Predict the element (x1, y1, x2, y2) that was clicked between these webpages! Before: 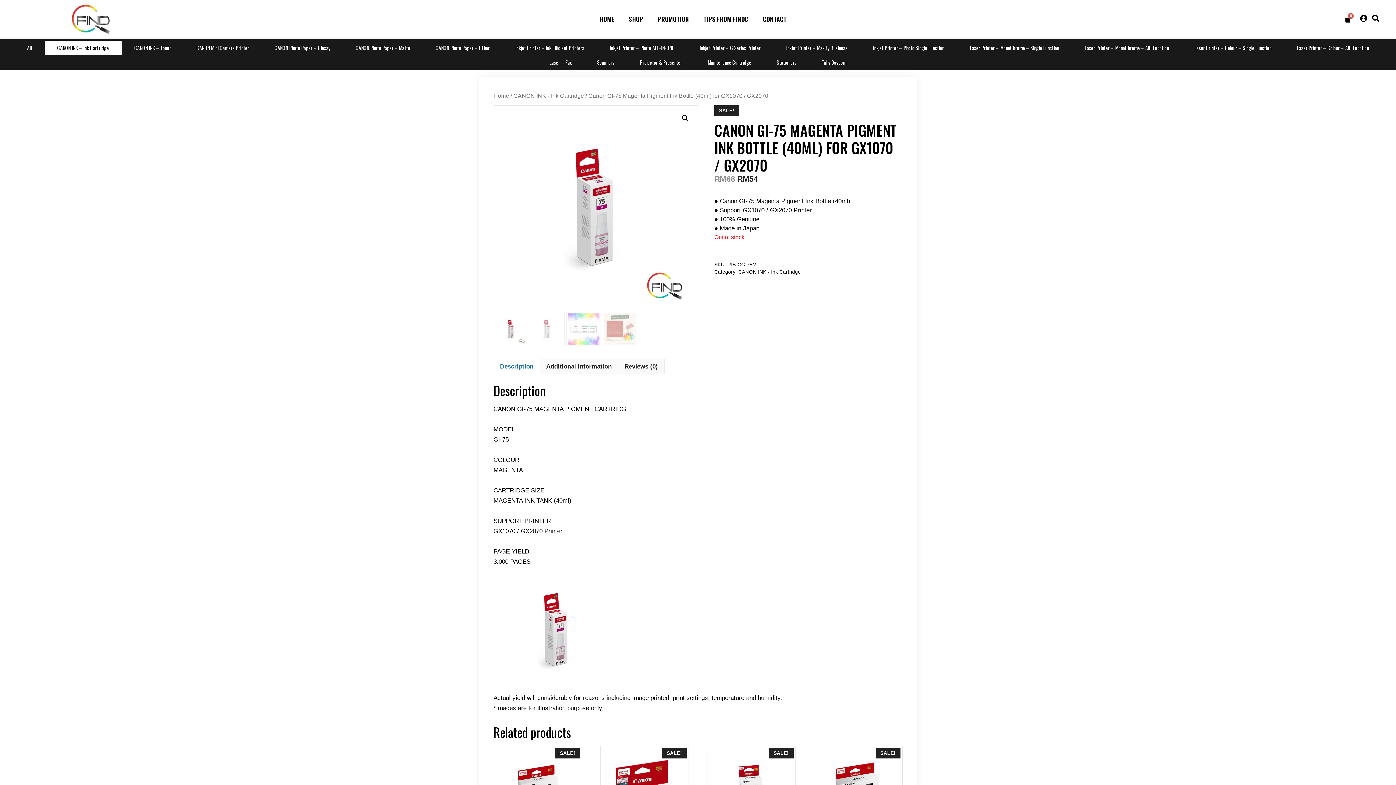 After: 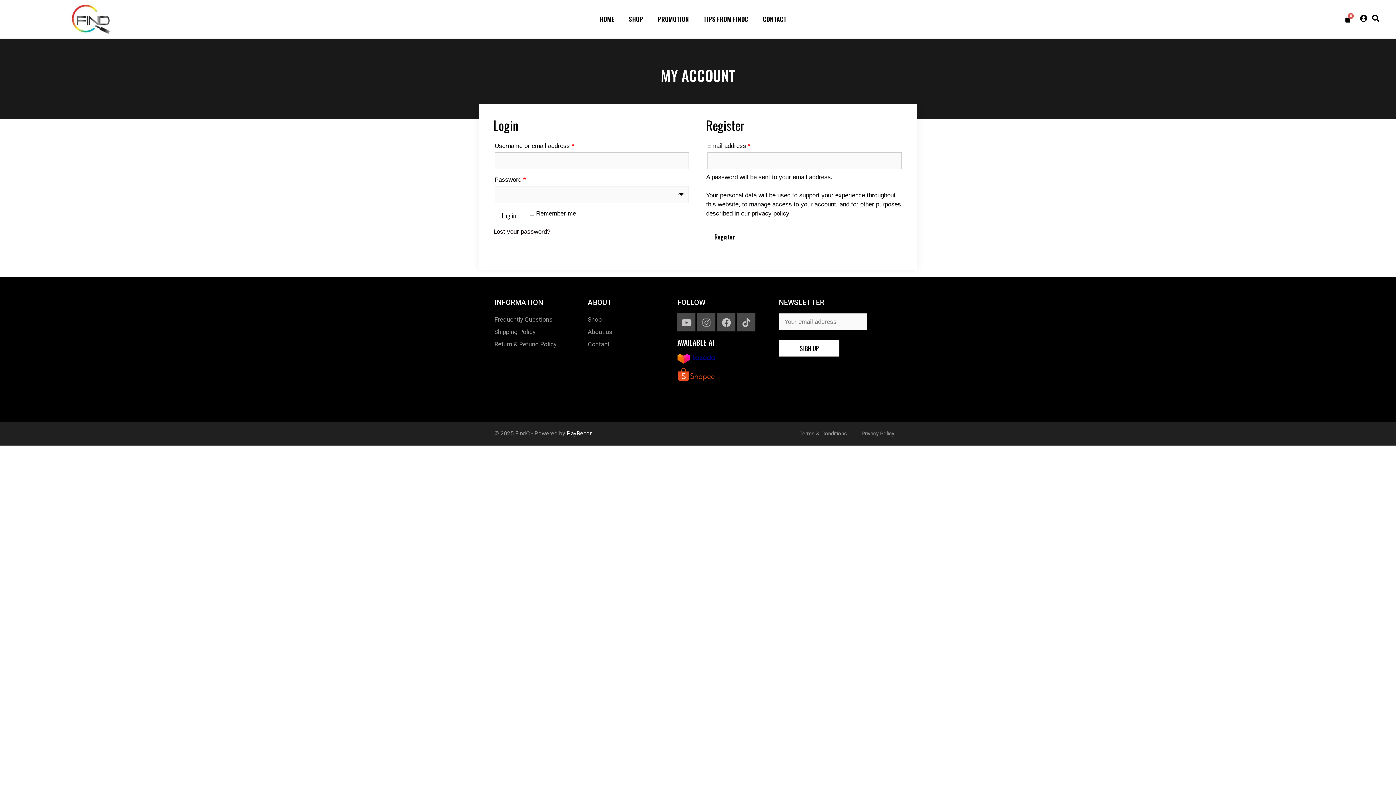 Action: bbox: (1360, 14, 1371, 23)